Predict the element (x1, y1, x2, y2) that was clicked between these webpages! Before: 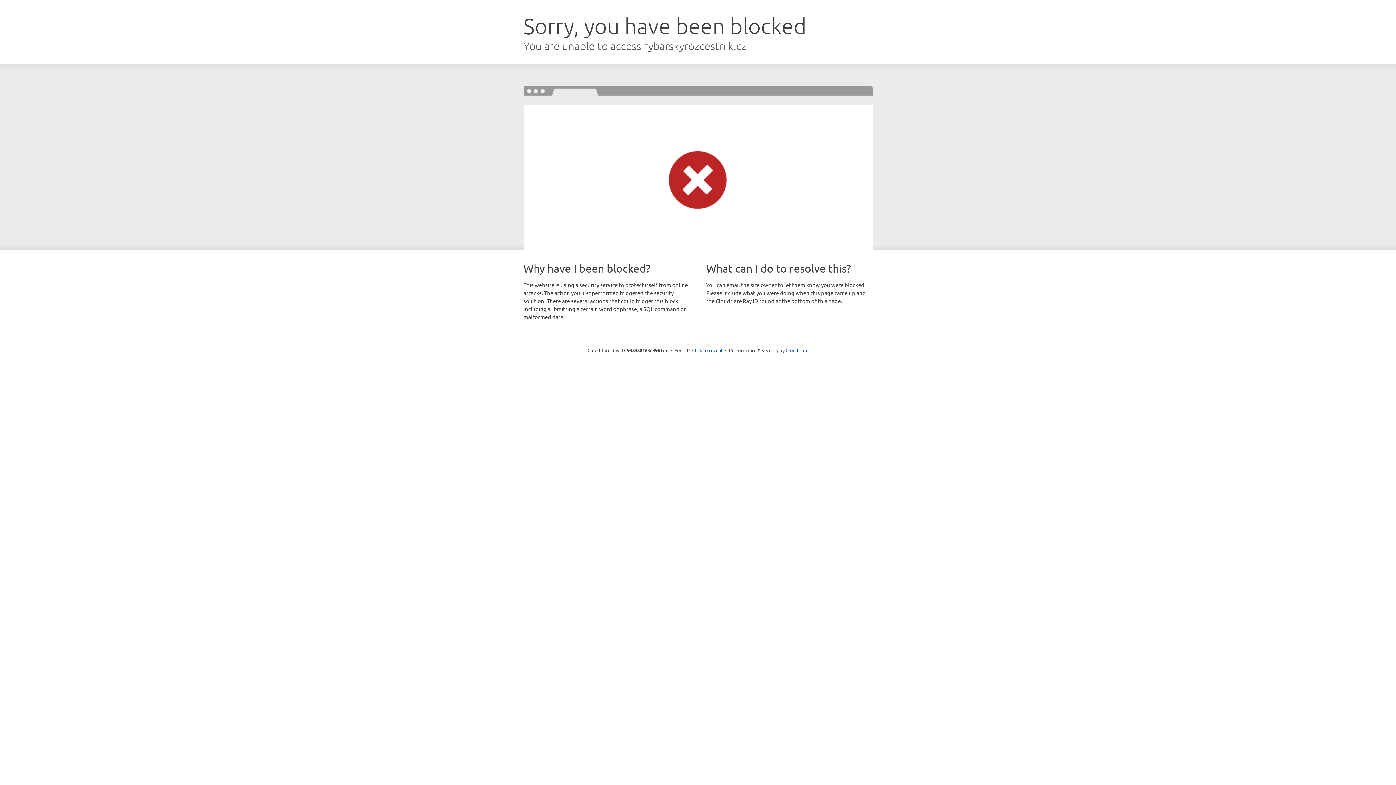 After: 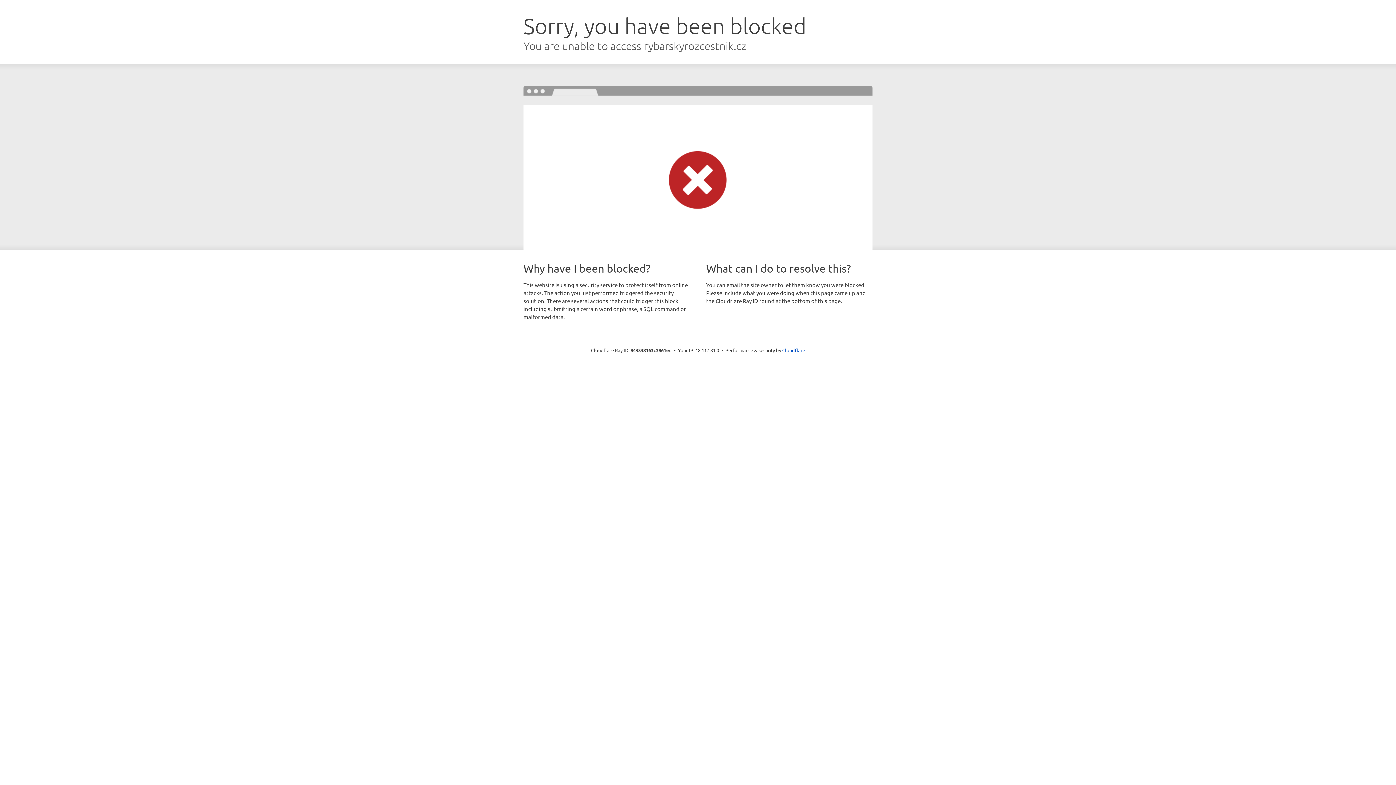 Action: label: Click to reveal bbox: (692, 346, 722, 353)